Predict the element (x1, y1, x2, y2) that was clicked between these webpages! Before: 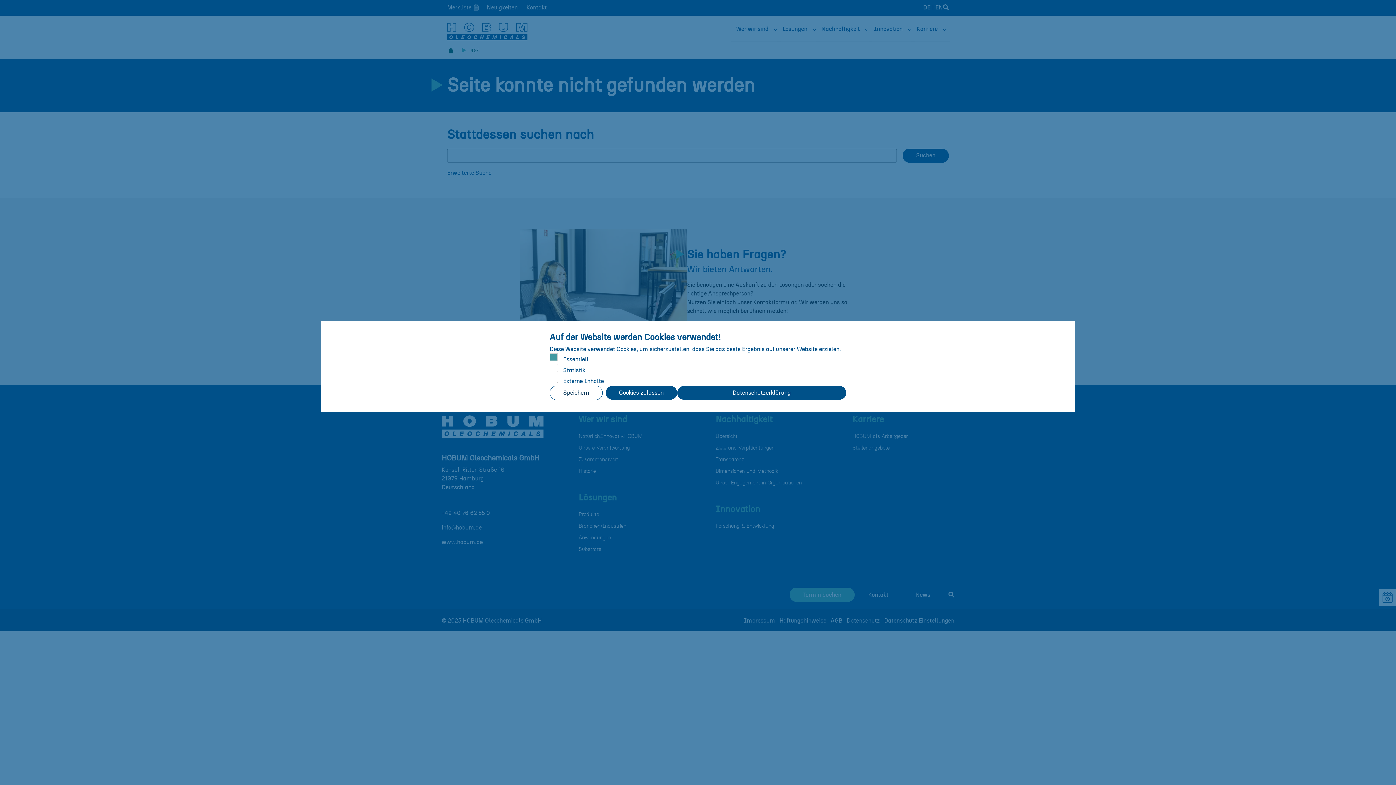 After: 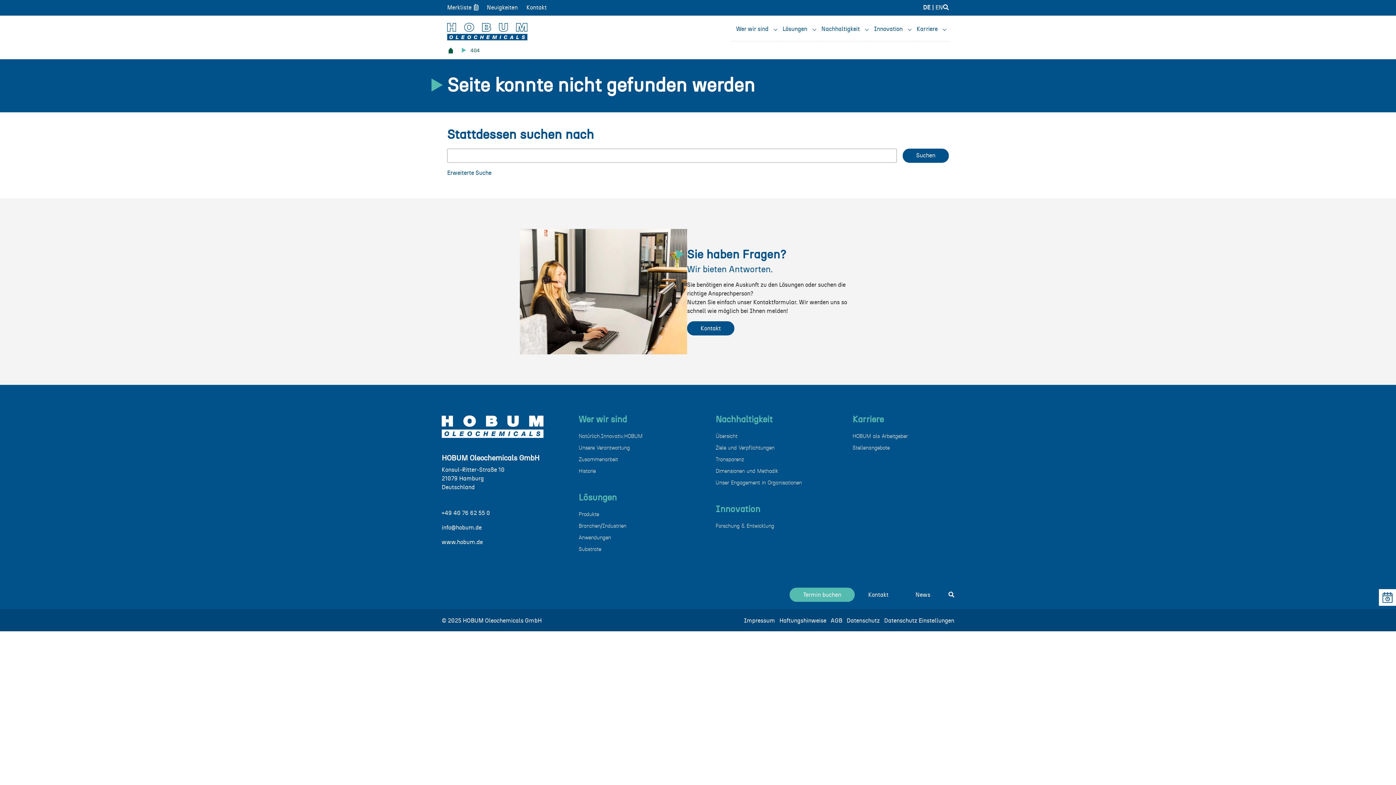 Action: bbox: (605, 386, 677, 400) label: Cookies zulassen